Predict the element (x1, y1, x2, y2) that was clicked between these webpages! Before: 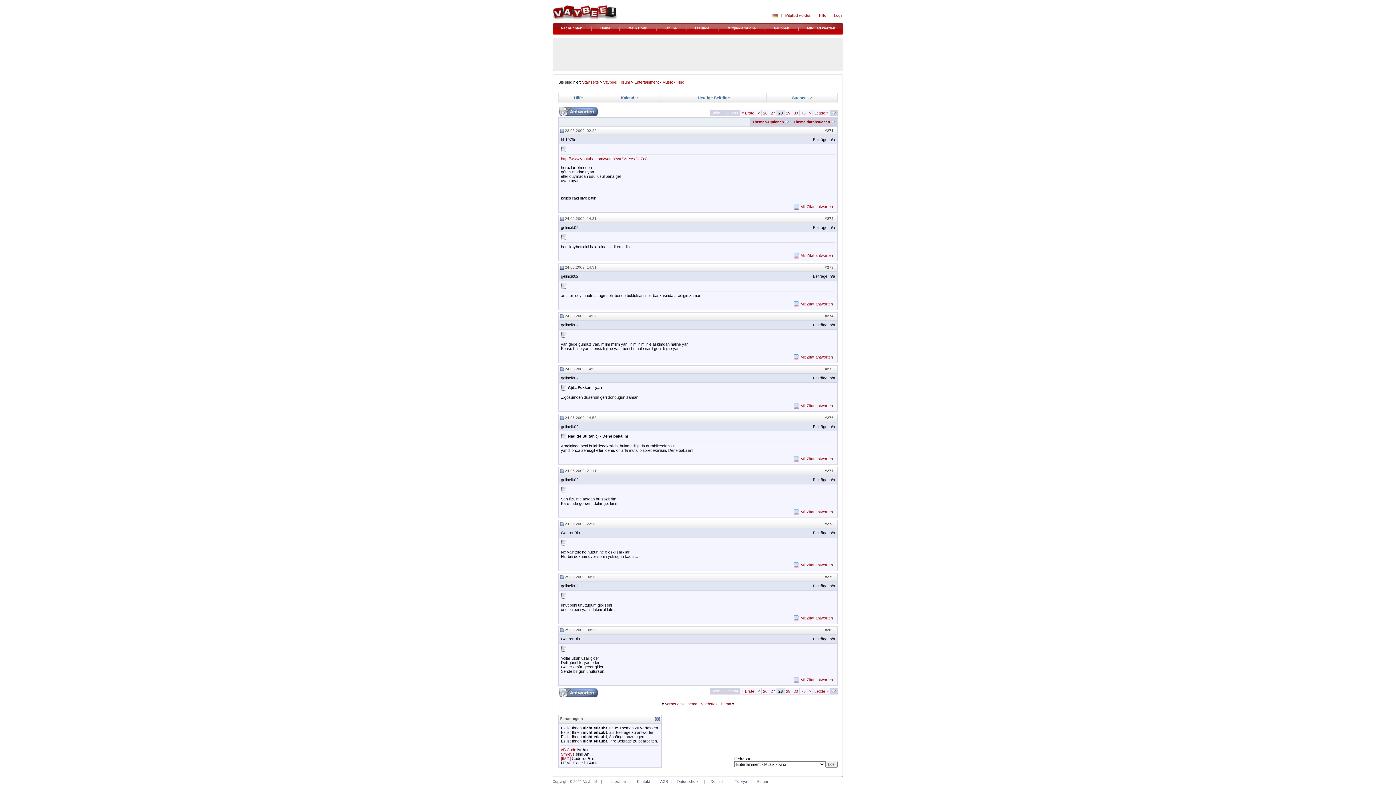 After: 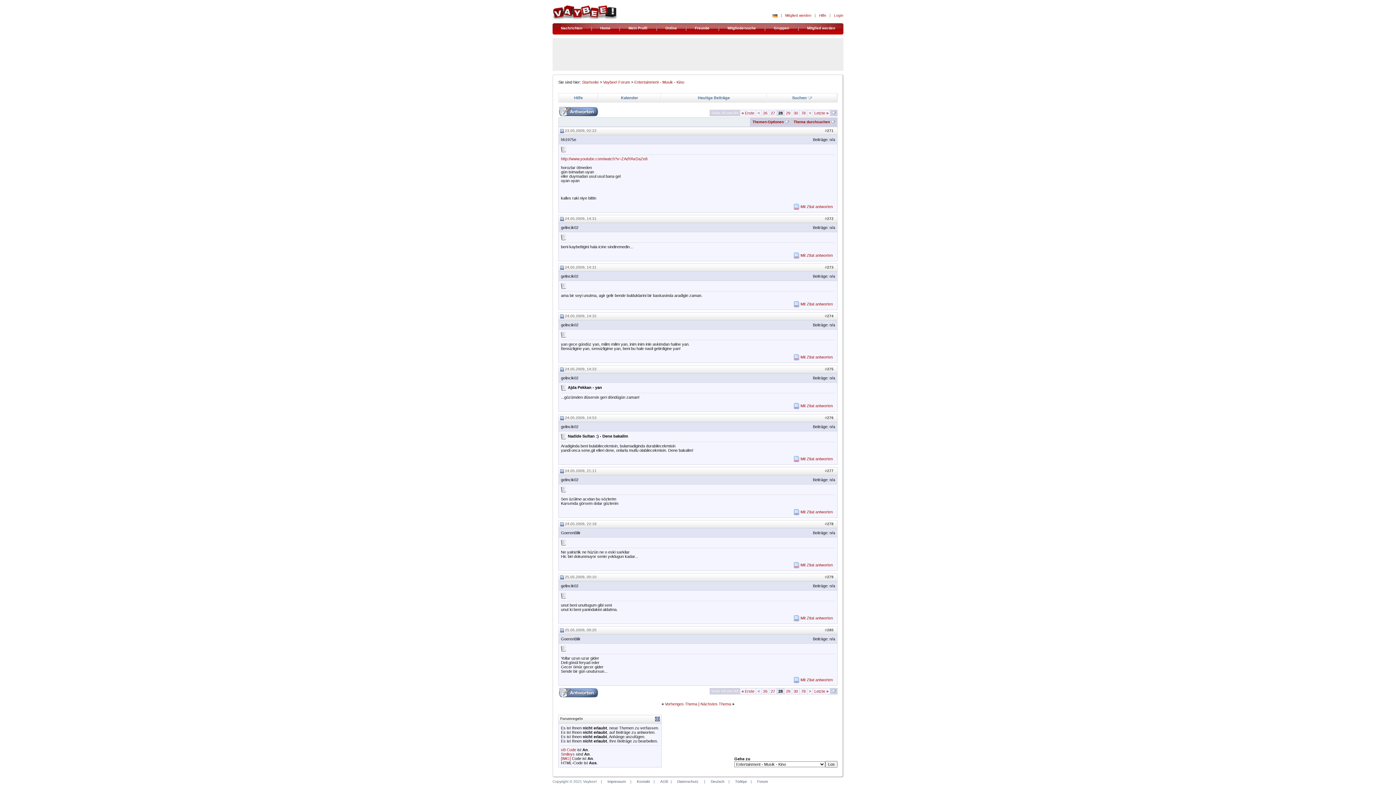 Action: bbox: (560, 128, 564, 132)